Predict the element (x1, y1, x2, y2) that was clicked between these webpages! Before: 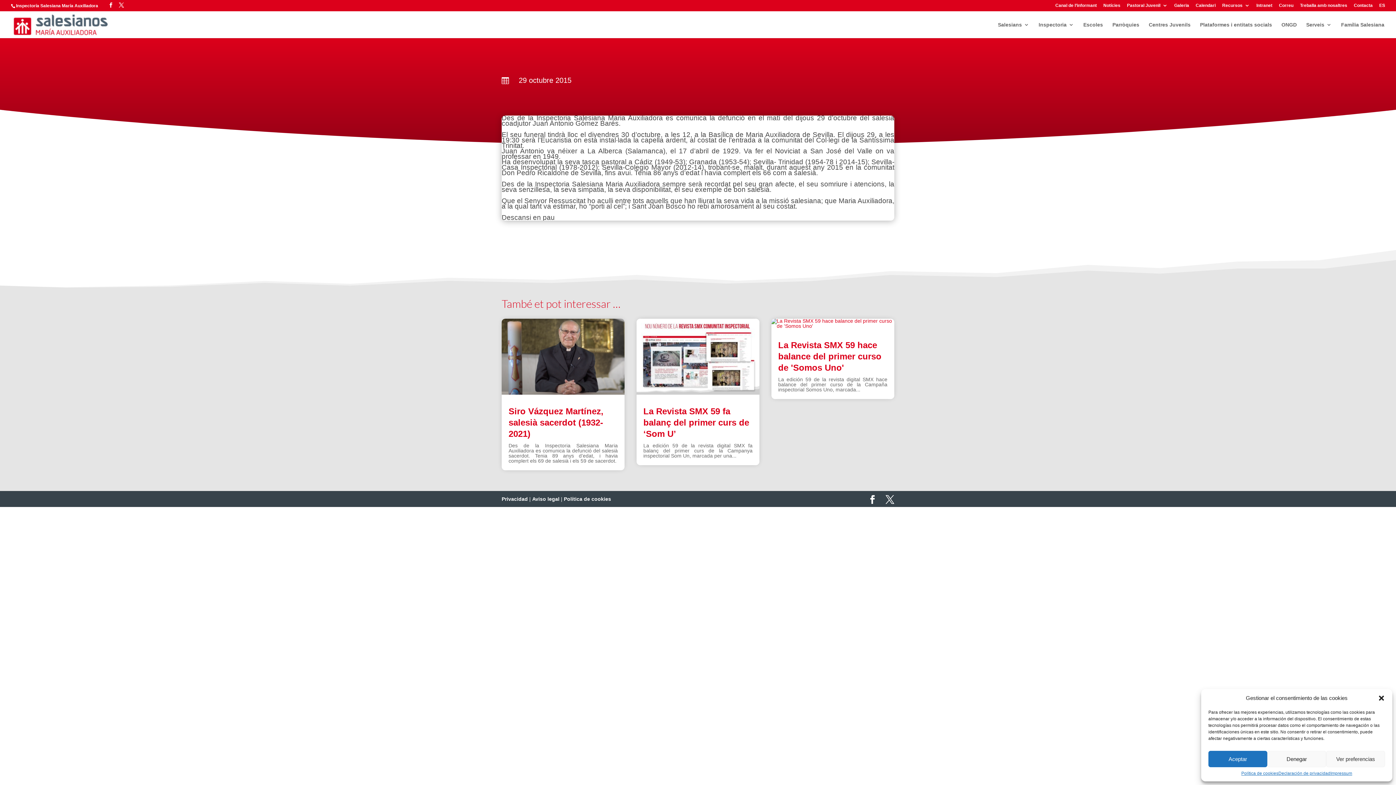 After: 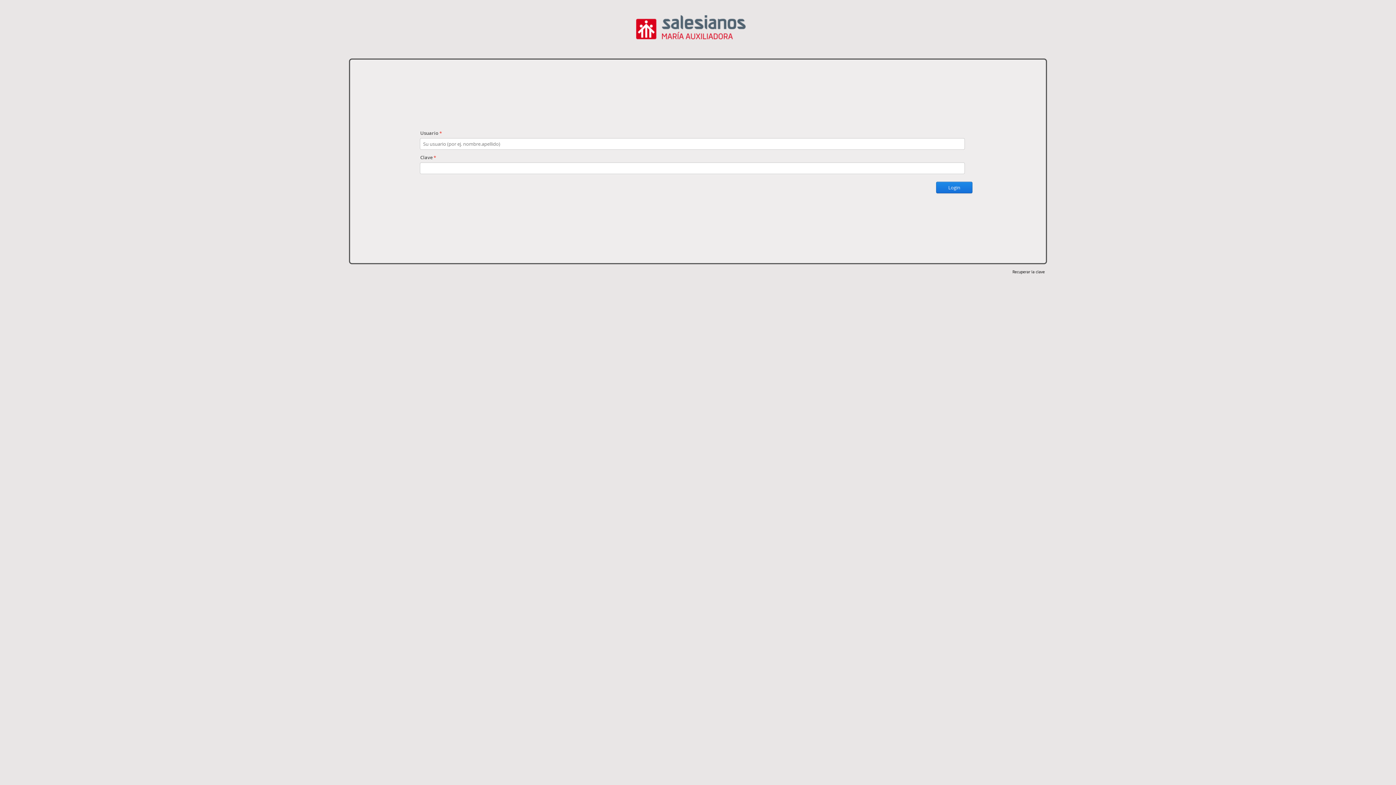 Action: bbox: (1256, 3, 1272, 10) label: Intranet